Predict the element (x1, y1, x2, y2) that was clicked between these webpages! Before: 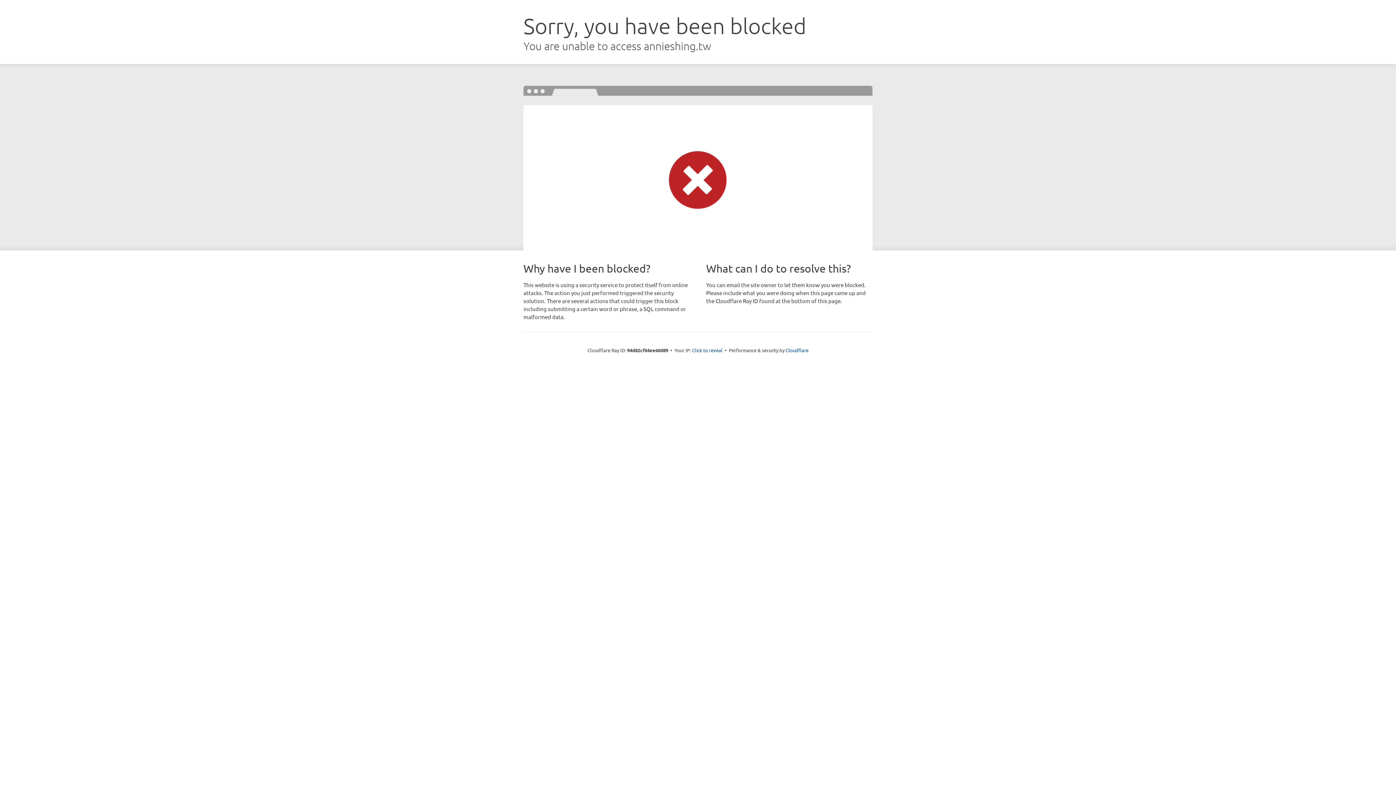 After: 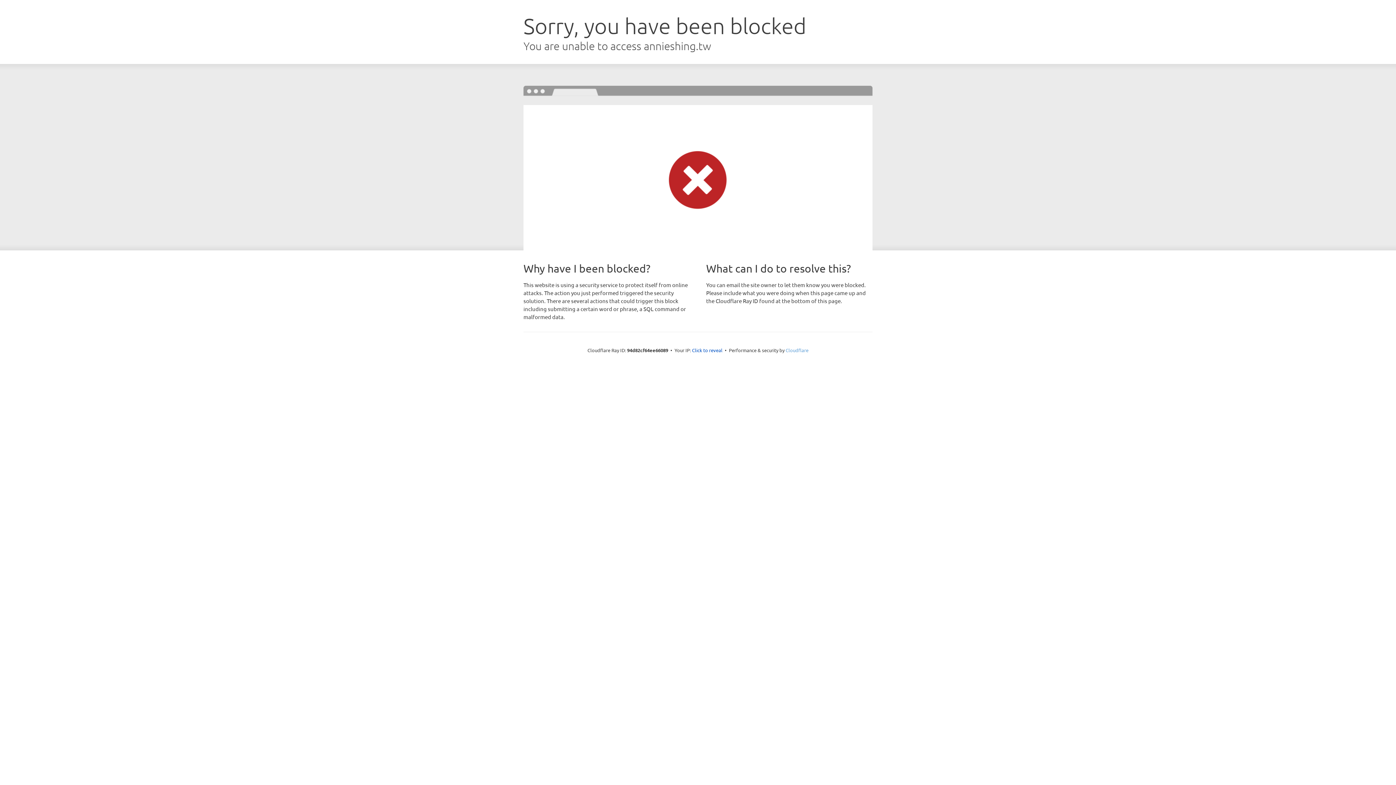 Action: label: Cloudflare bbox: (785, 347, 808, 353)